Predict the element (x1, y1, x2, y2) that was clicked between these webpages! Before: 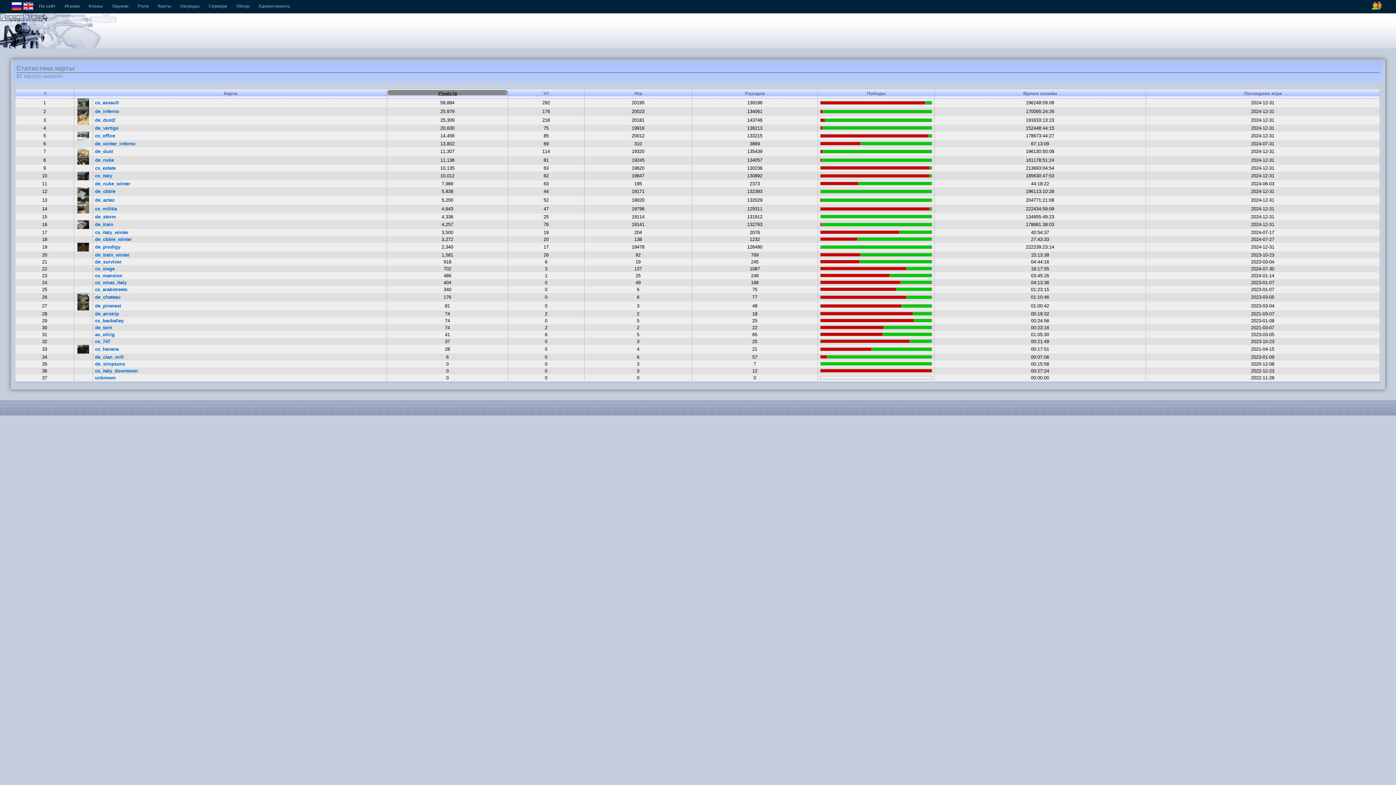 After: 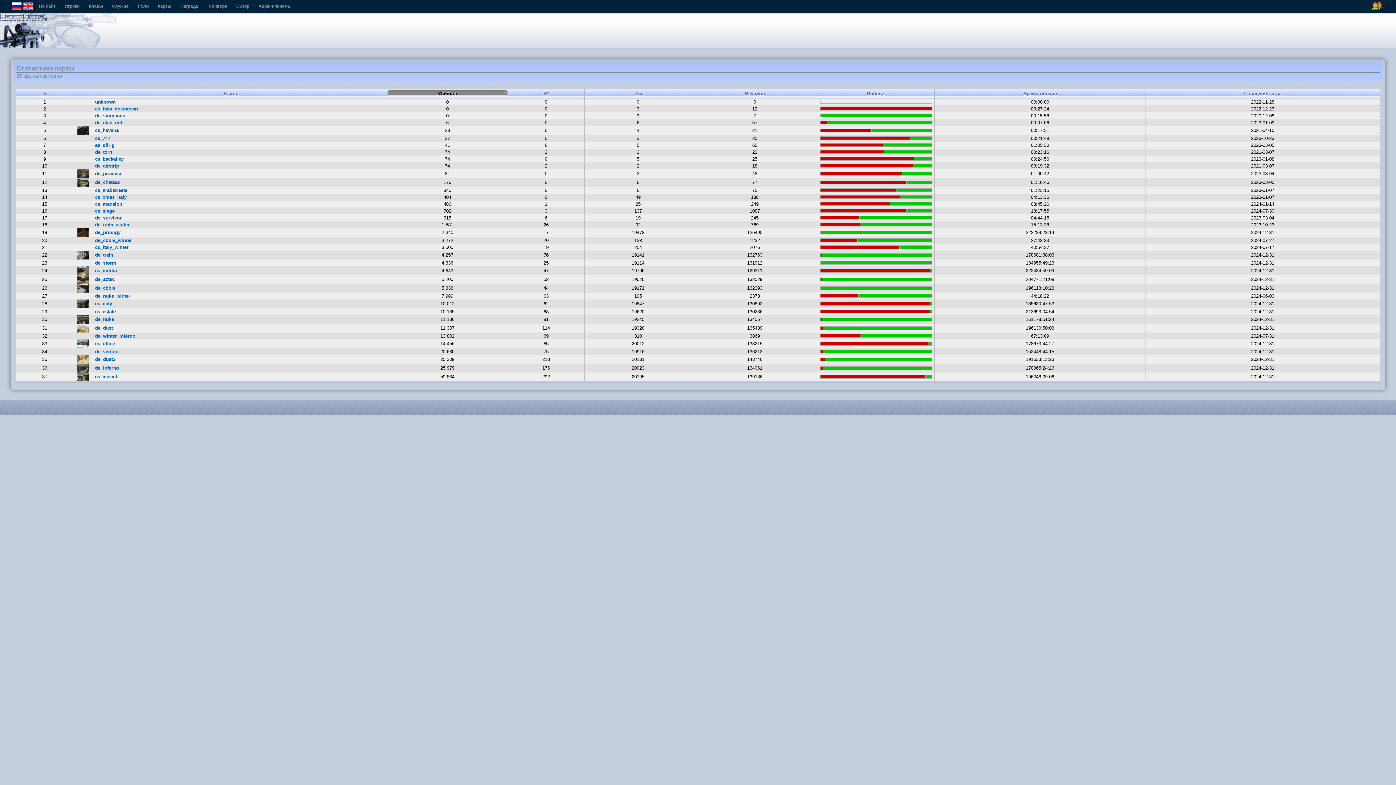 Action: label: Убийств bbox: (387, 89, 508, 98)